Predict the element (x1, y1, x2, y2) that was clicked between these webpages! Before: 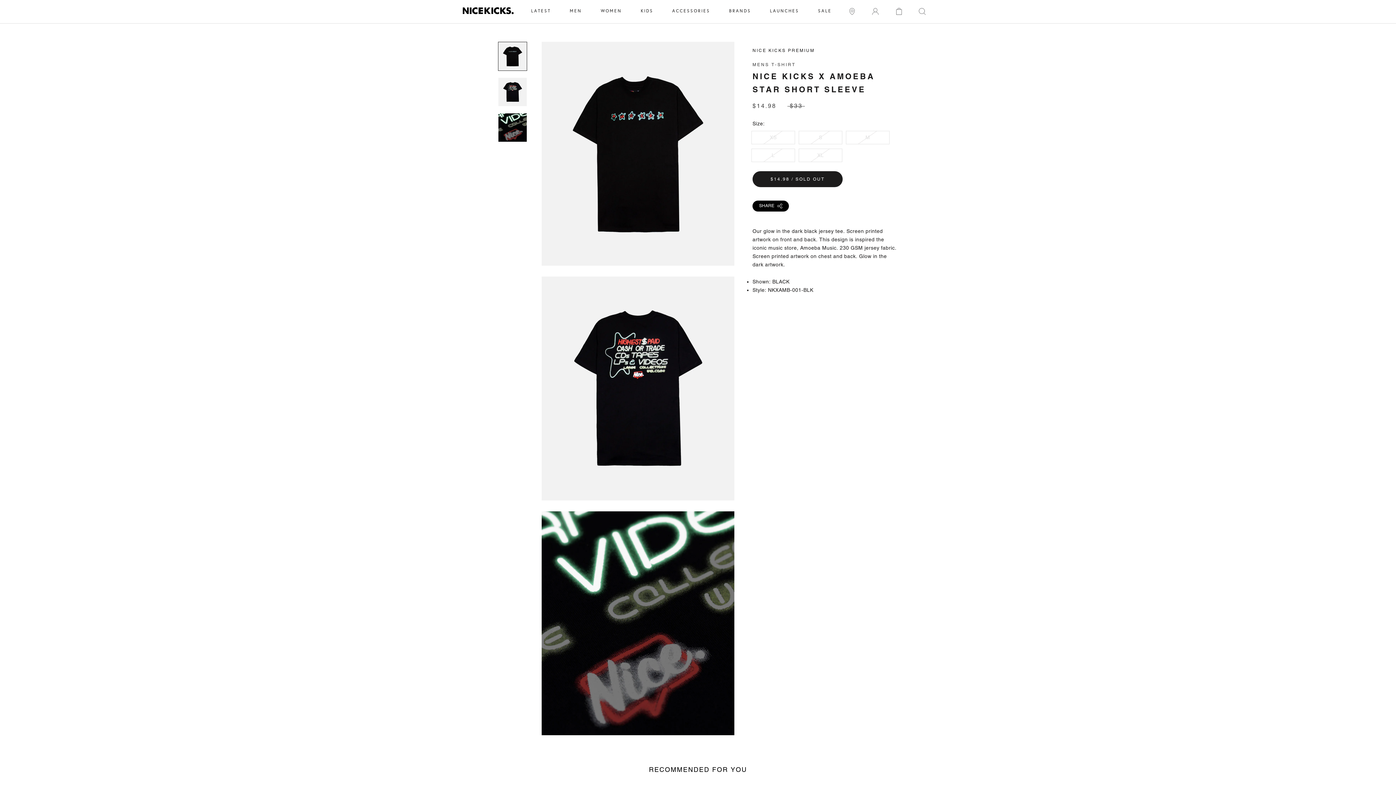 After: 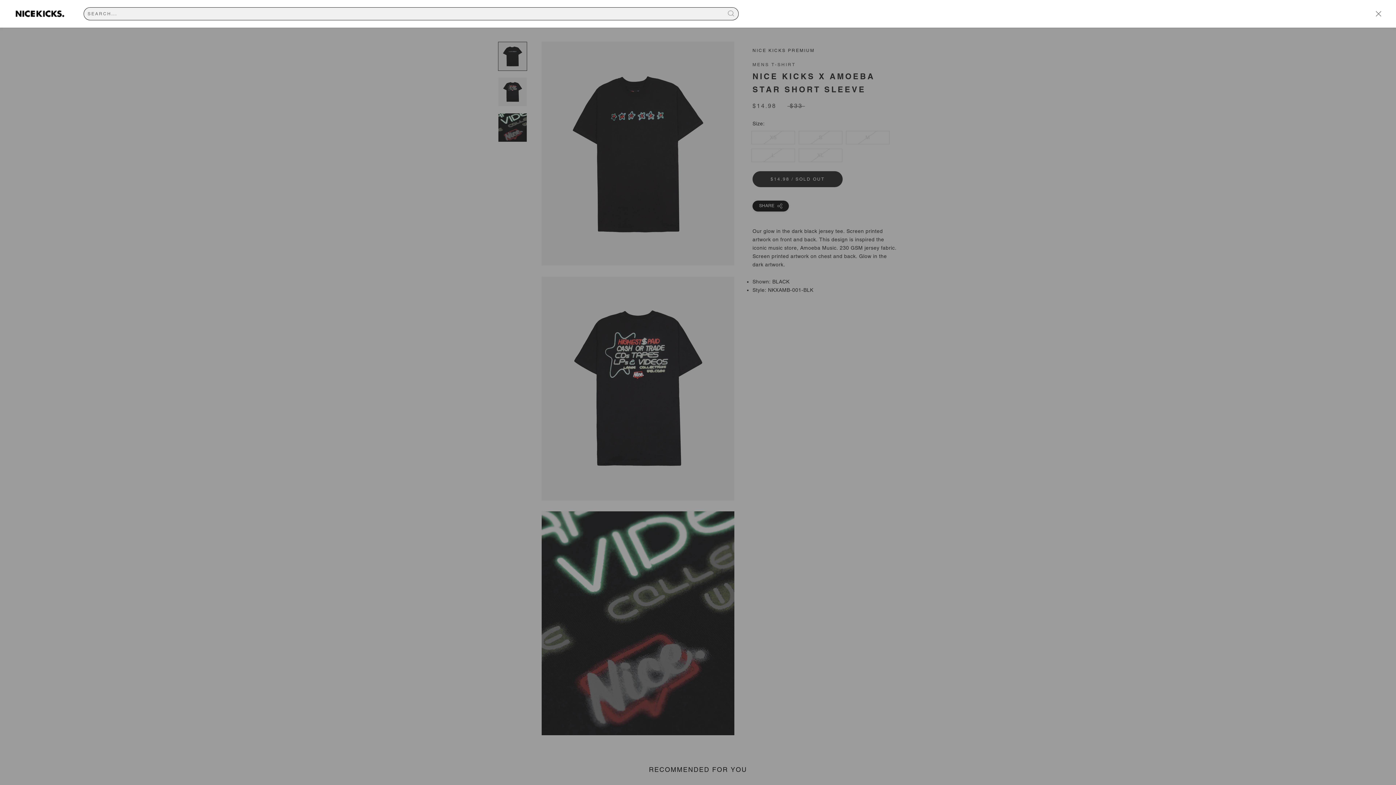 Action: bbox: (918, 8, 926, 13)